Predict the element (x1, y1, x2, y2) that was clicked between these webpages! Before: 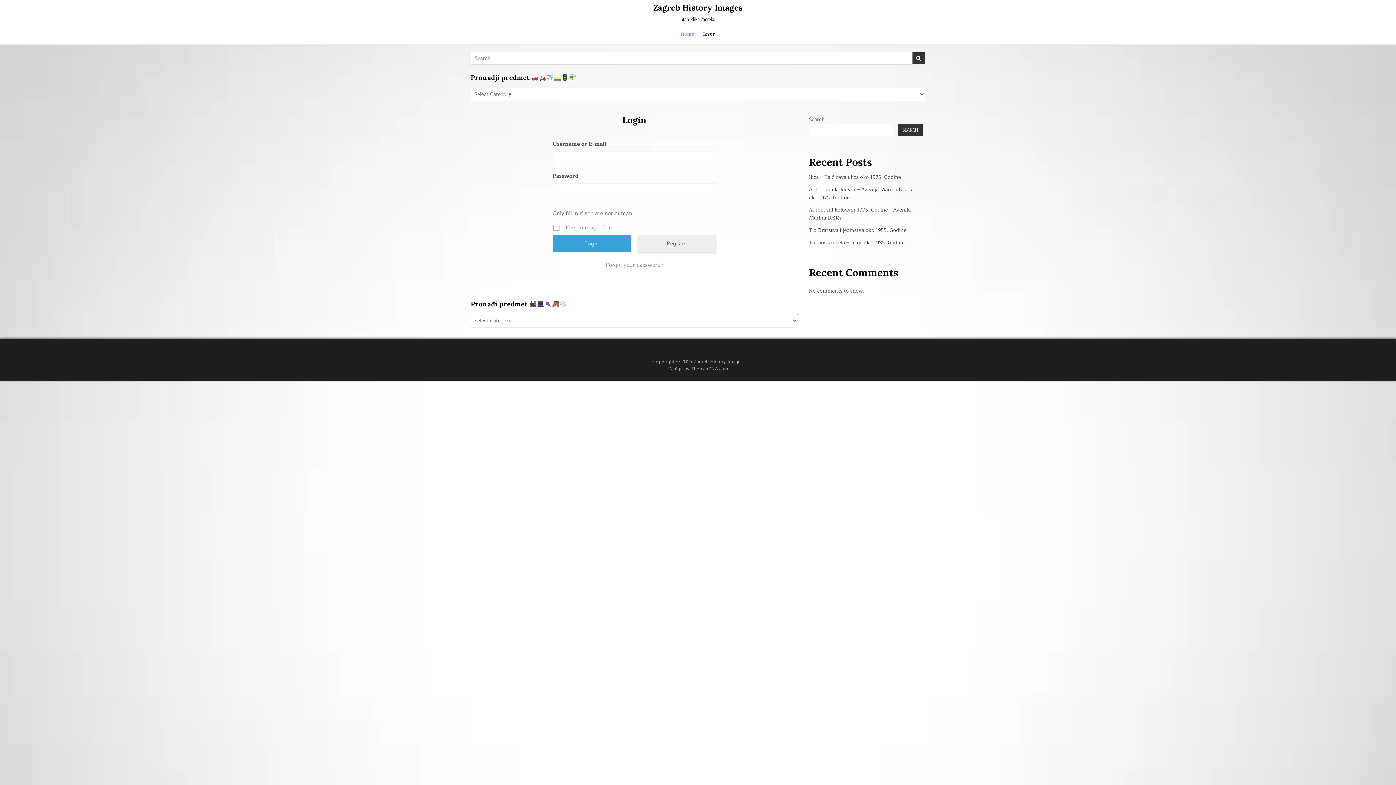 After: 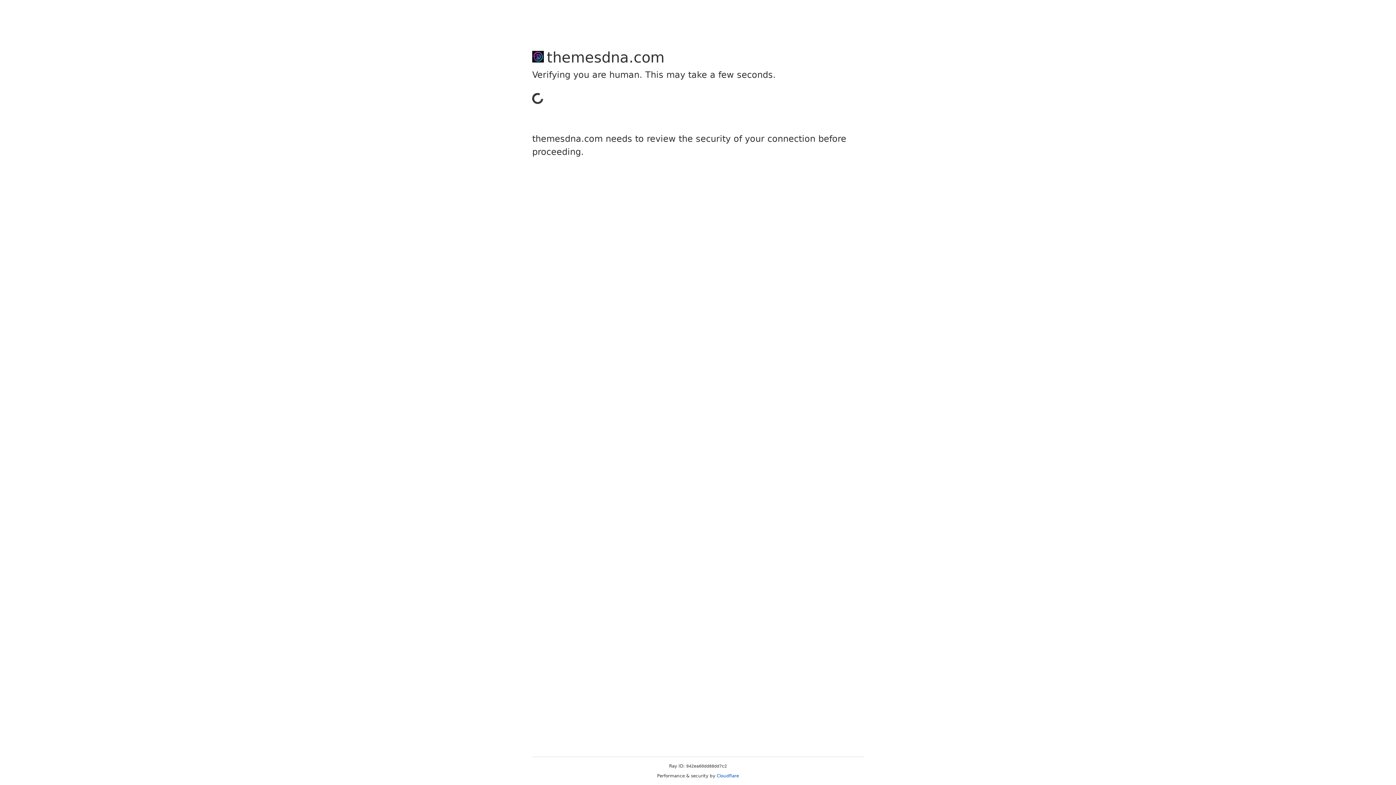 Action: label: Design by ThemesDNA.com bbox: (668, 365, 728, 372)